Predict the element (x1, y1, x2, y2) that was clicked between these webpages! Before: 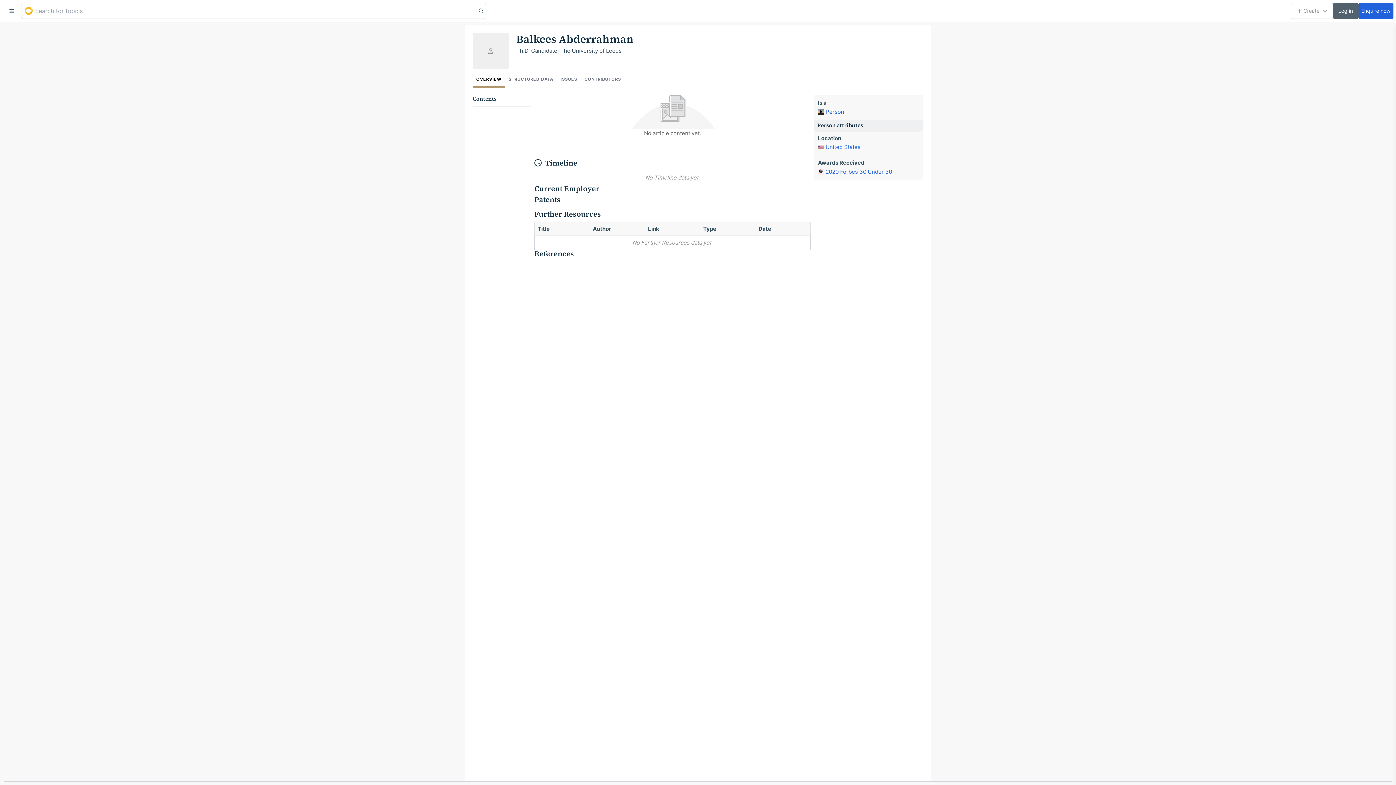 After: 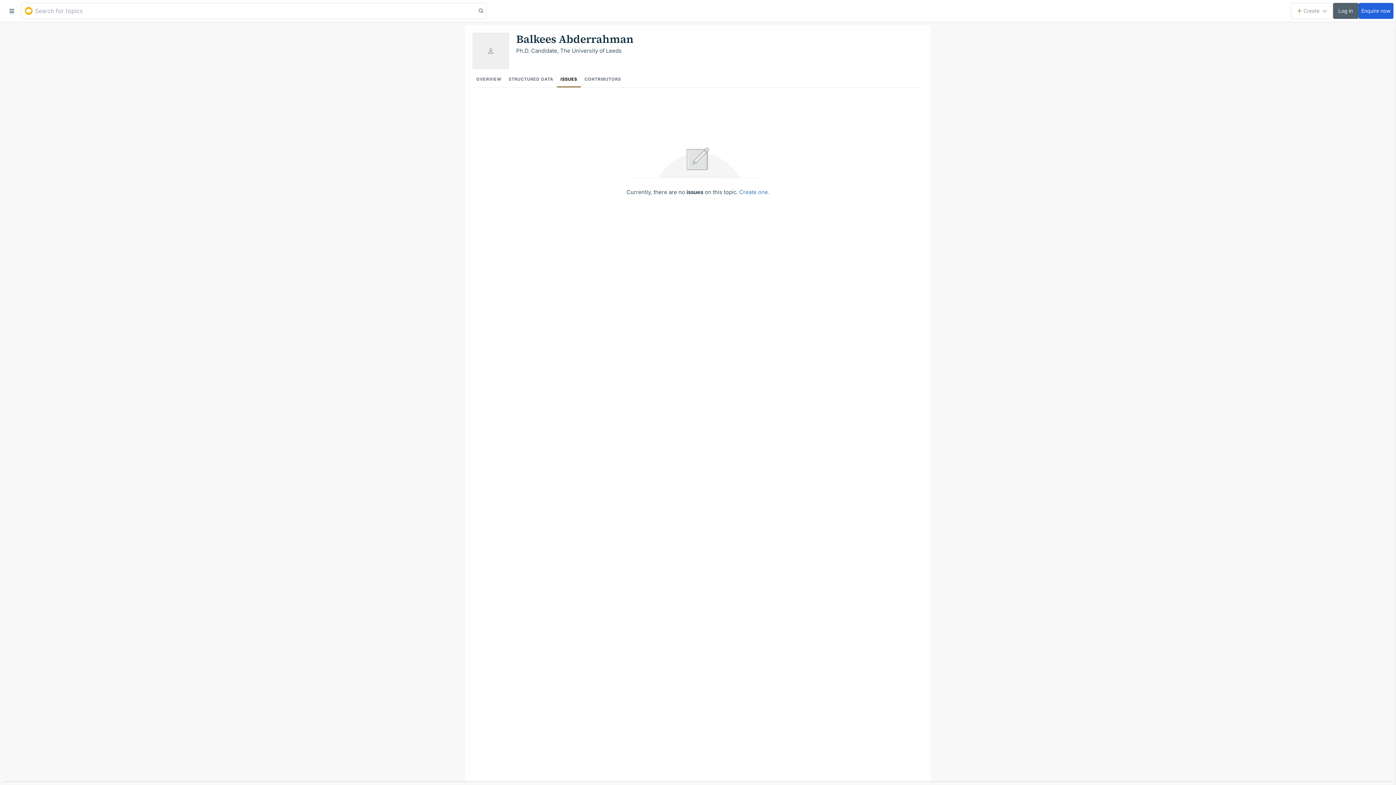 Action: bbox: (557, 72, 580, 87) label: ISSUES